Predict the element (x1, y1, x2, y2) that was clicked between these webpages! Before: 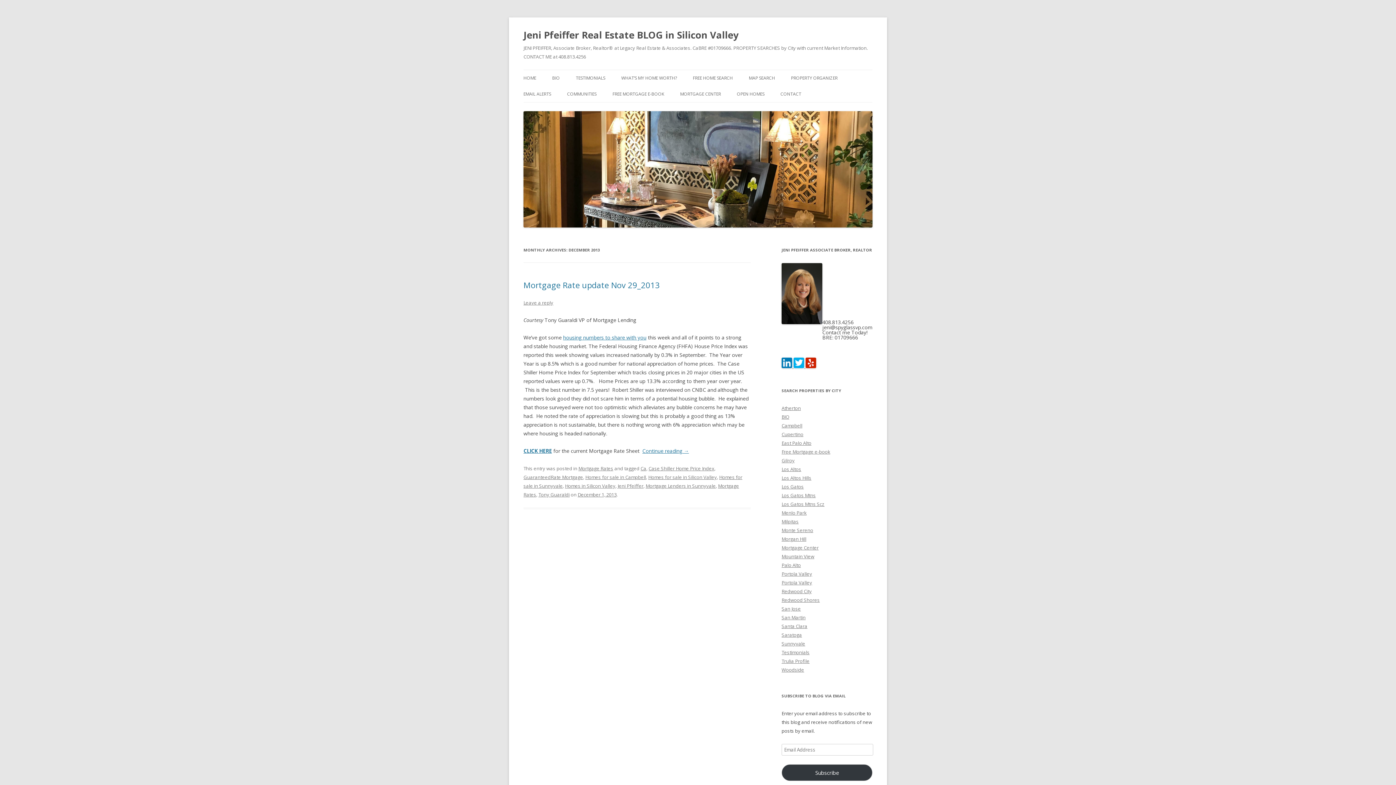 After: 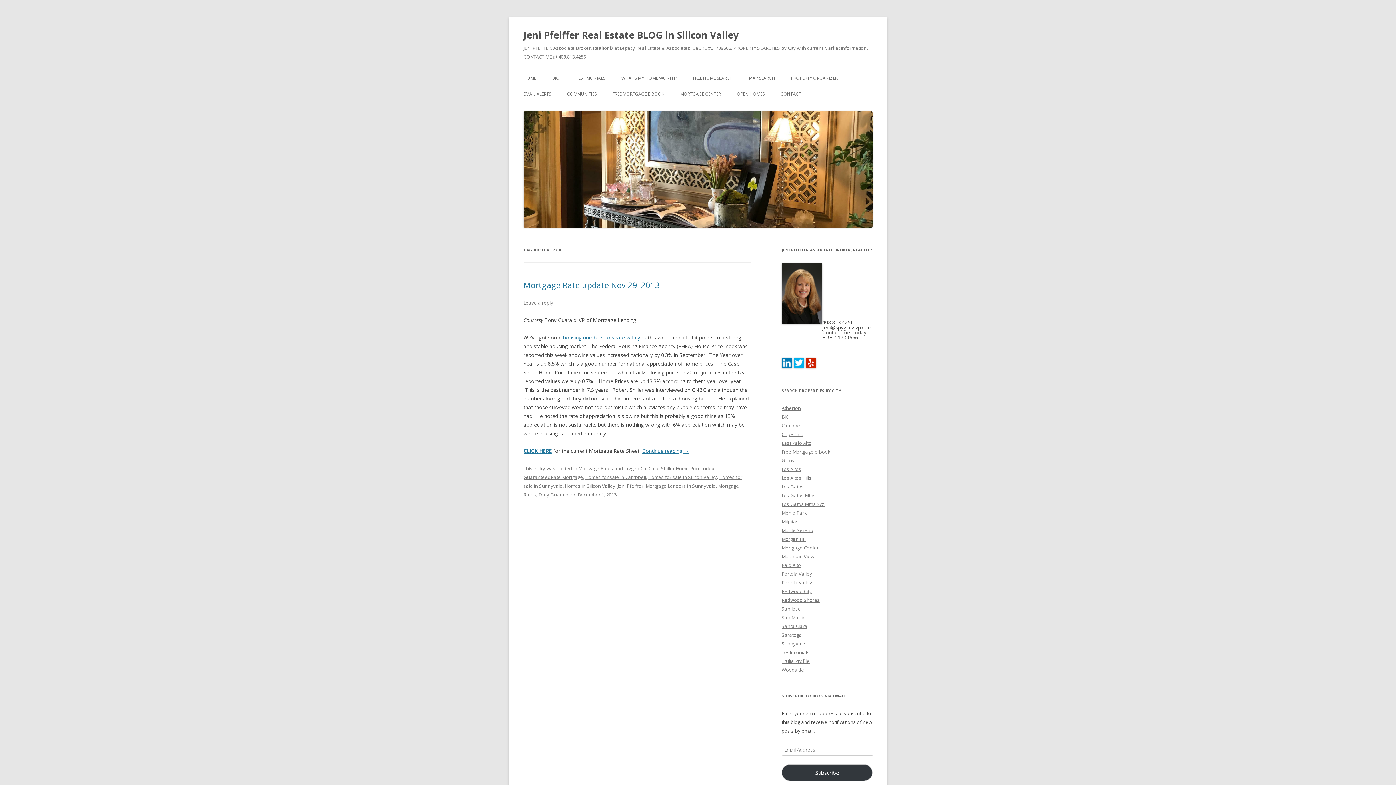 Action: bbox: (640, 465, 646, 472) label: Ca